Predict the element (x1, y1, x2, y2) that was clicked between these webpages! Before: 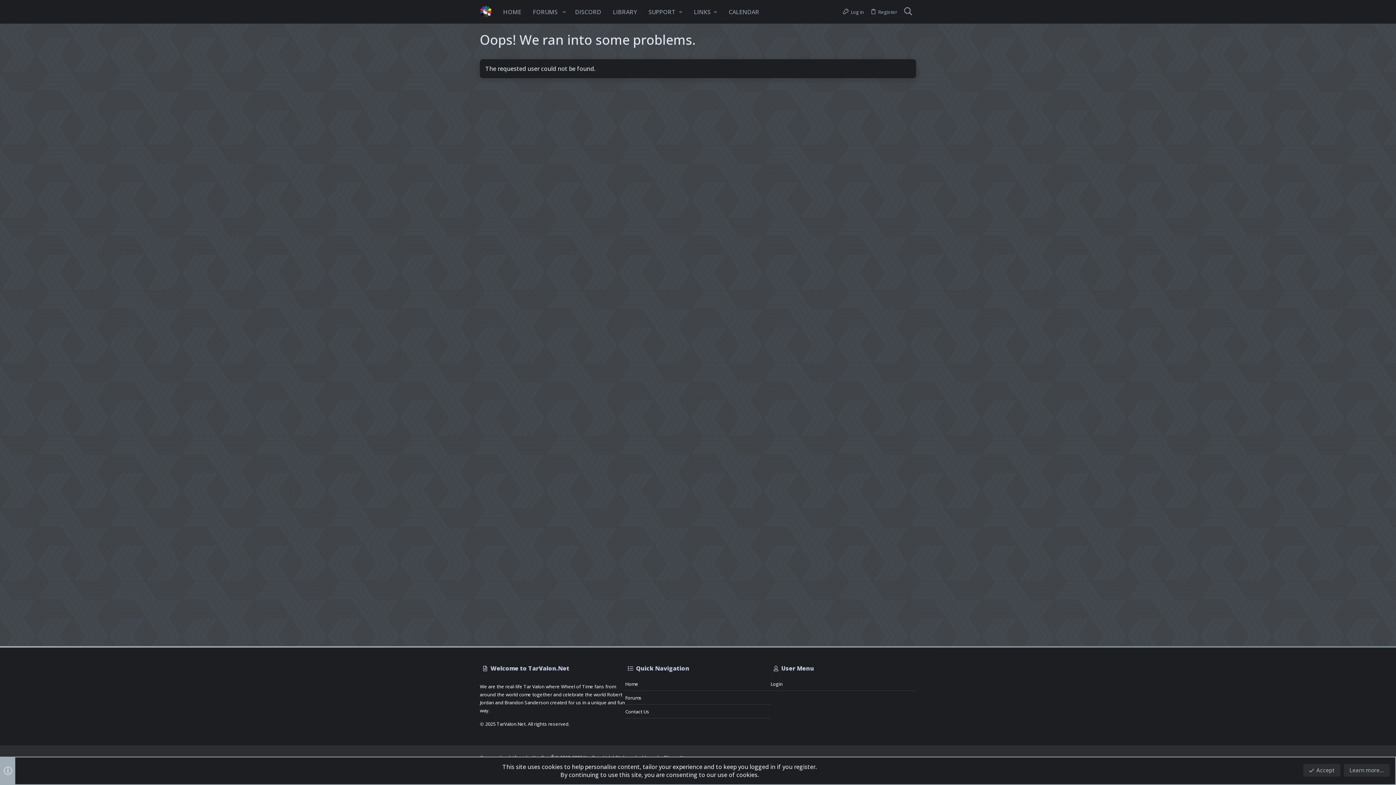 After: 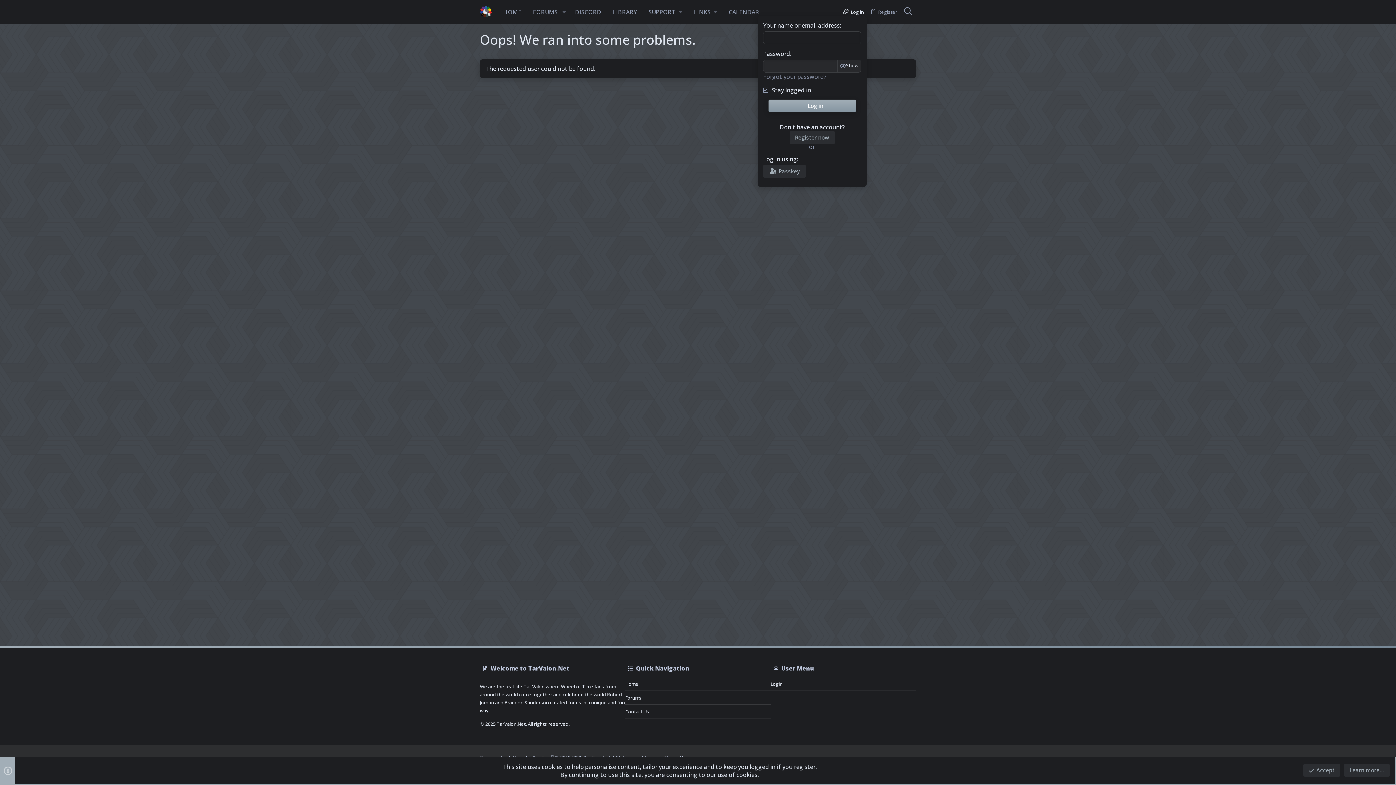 Action: bbox: (839, 7, 867, 16) label: Log in